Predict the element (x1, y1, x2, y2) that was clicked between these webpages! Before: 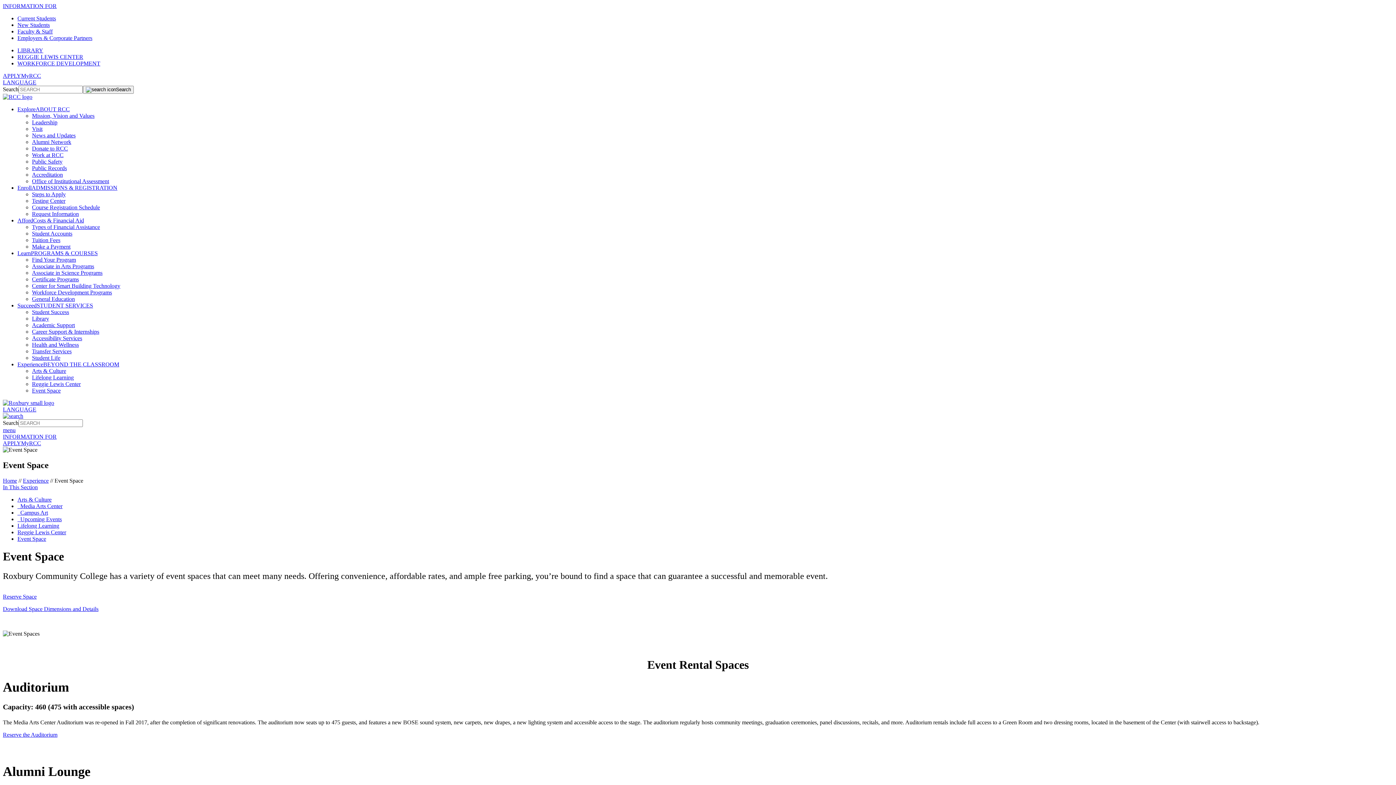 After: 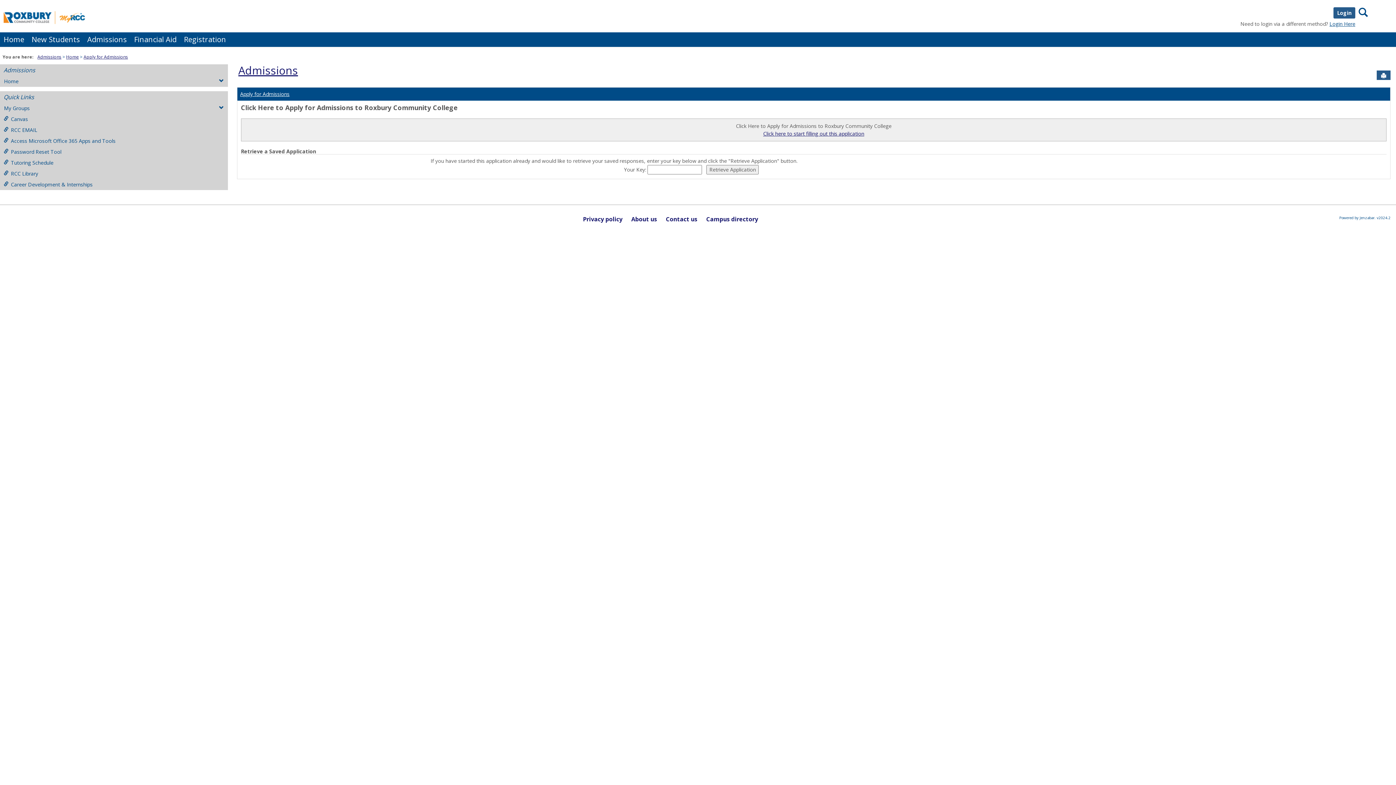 Action: label: APPLY bbox: (2, 440, 21, 446)